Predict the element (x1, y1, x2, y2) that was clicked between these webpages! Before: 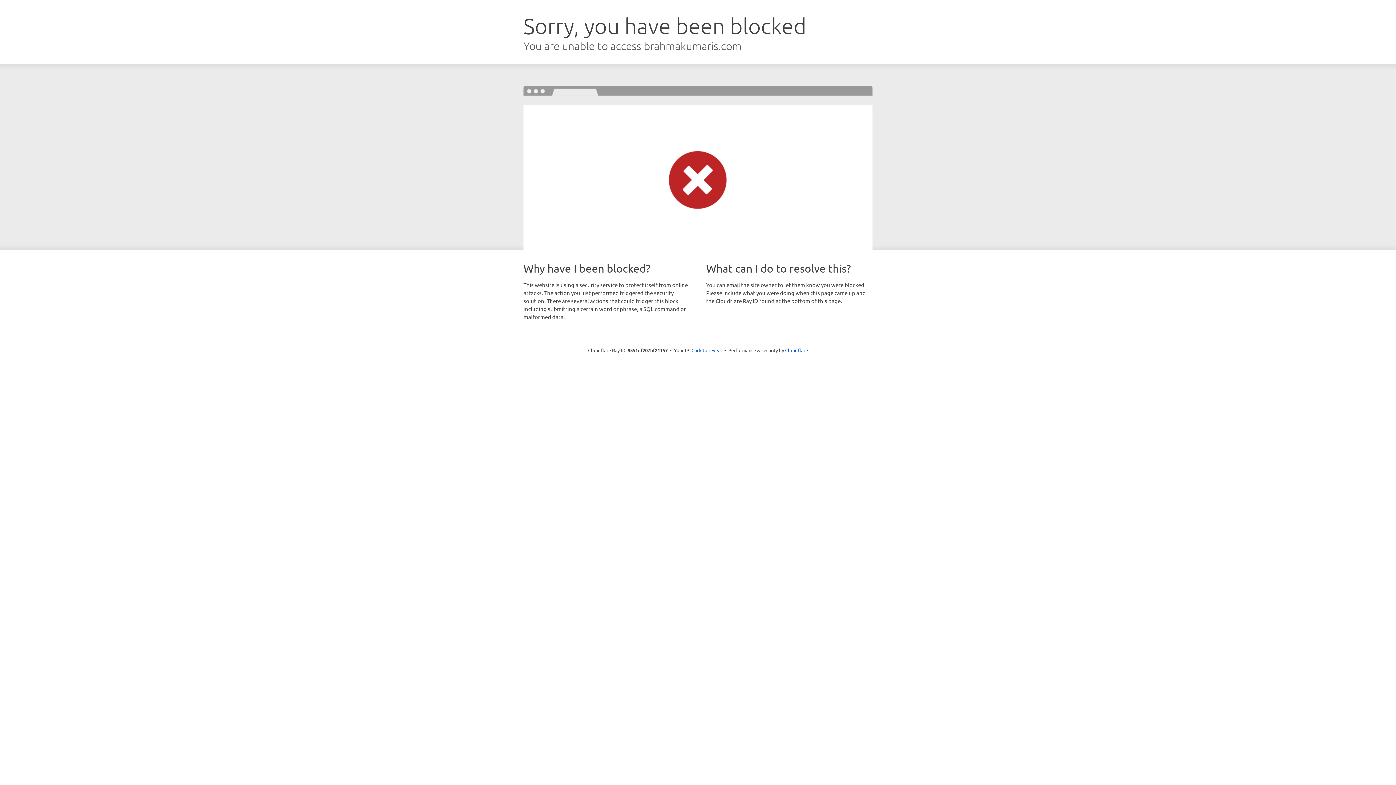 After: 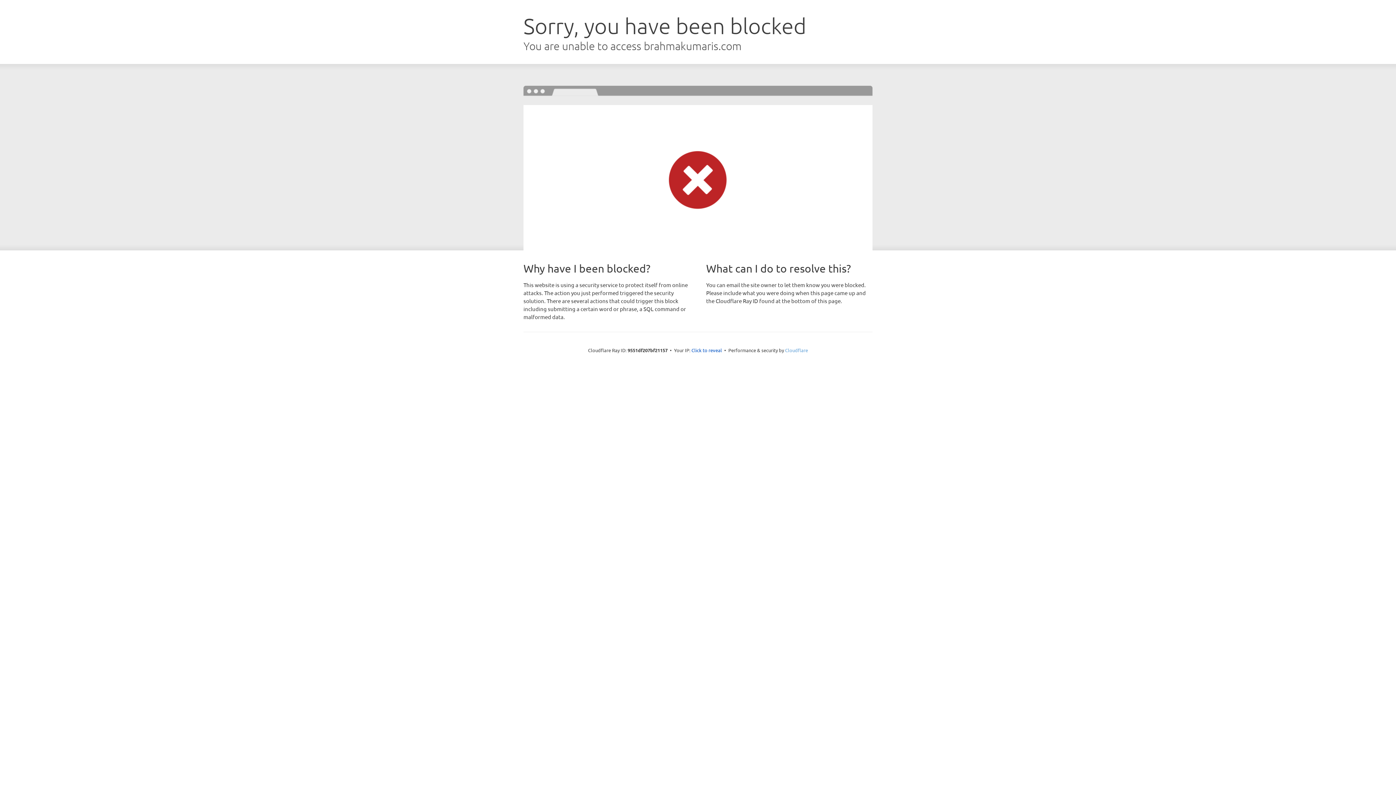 Action: bbox: (785, 347, 808, 353) label: Cloudflare